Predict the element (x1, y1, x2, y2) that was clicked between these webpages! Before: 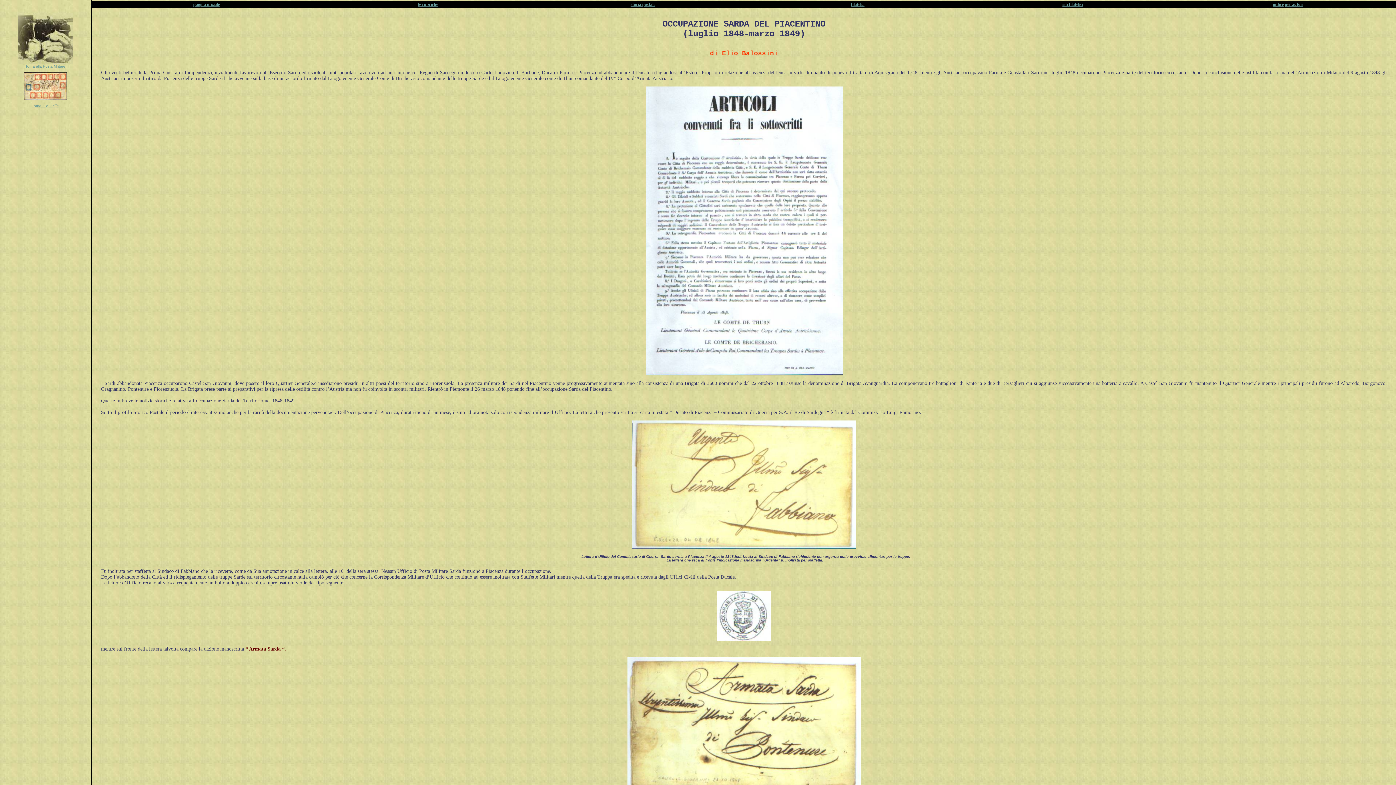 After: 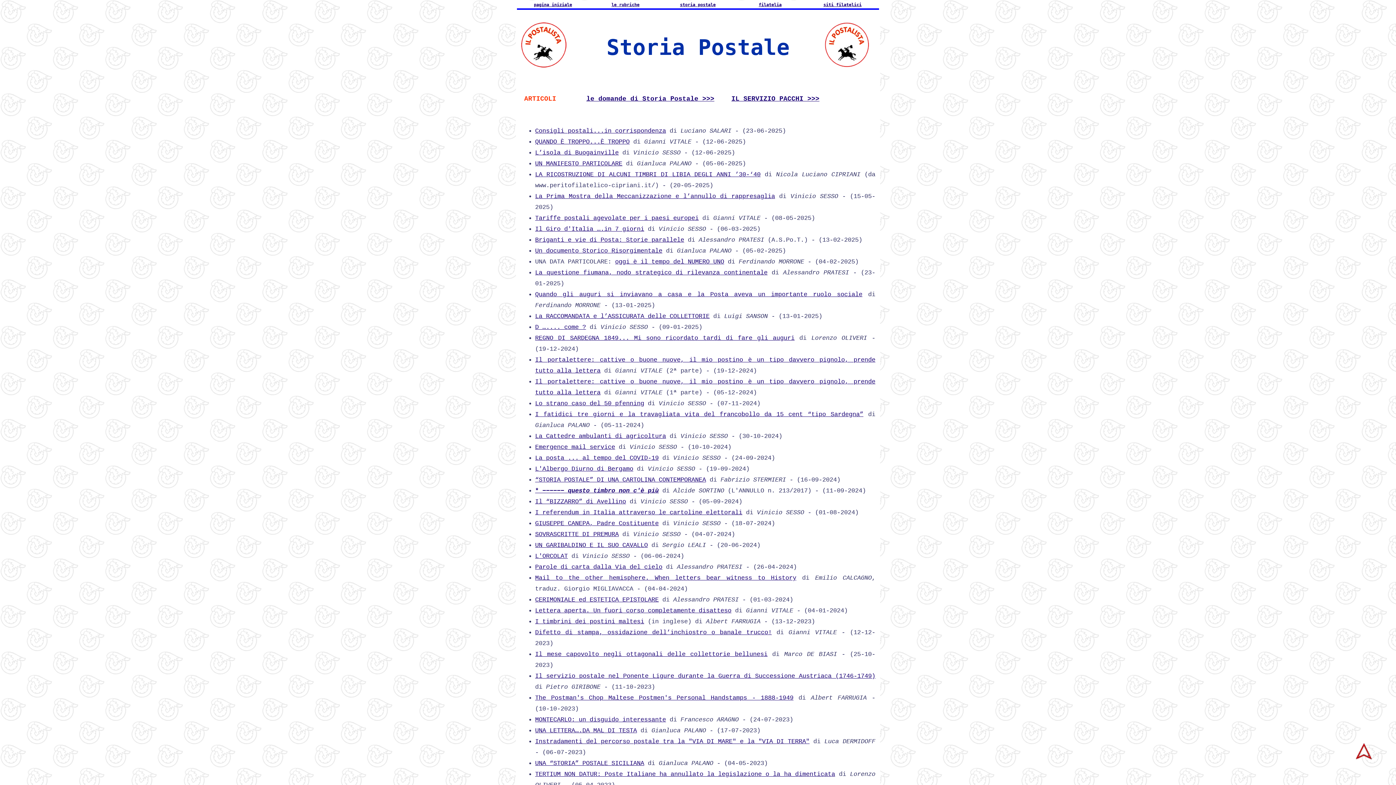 Action: bbox: (630, 1, 655, 6) label: storia postale